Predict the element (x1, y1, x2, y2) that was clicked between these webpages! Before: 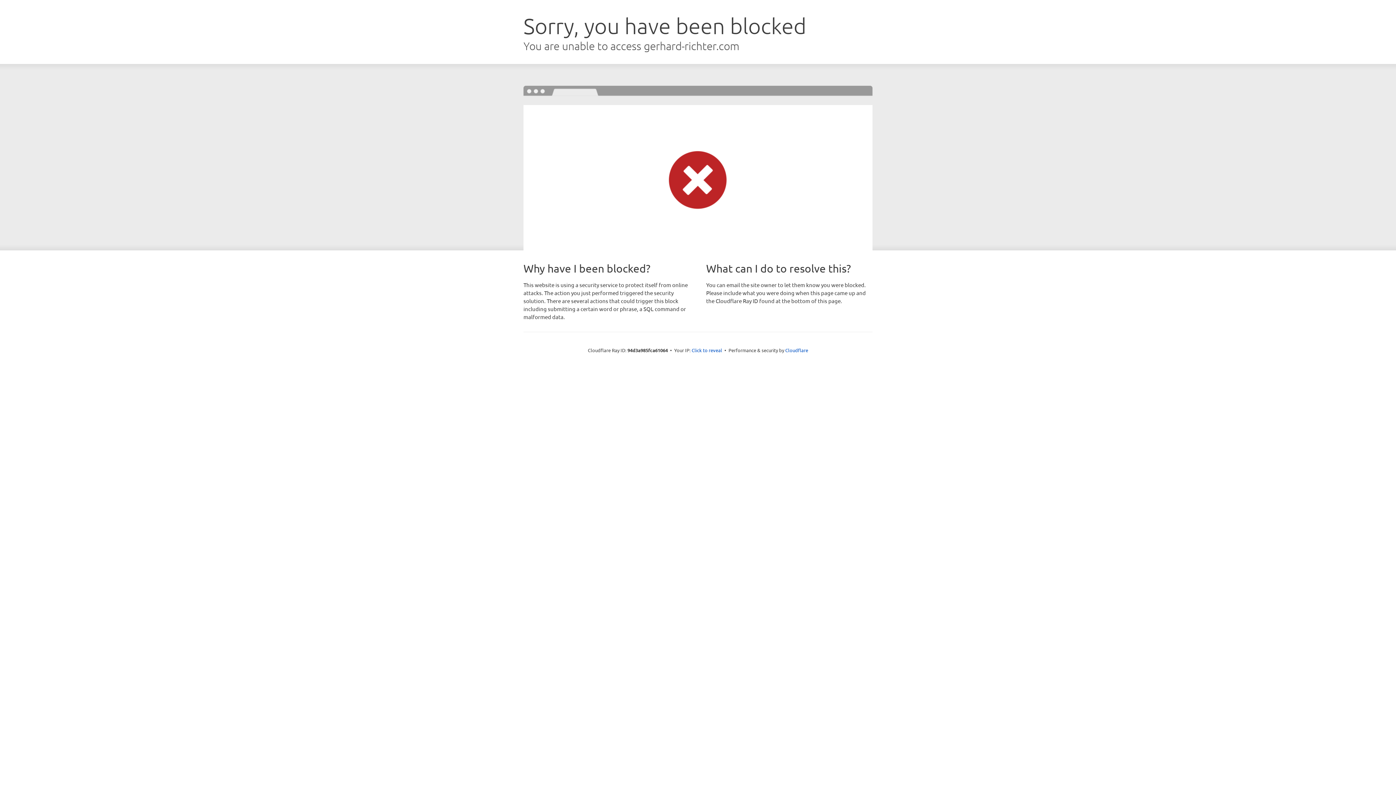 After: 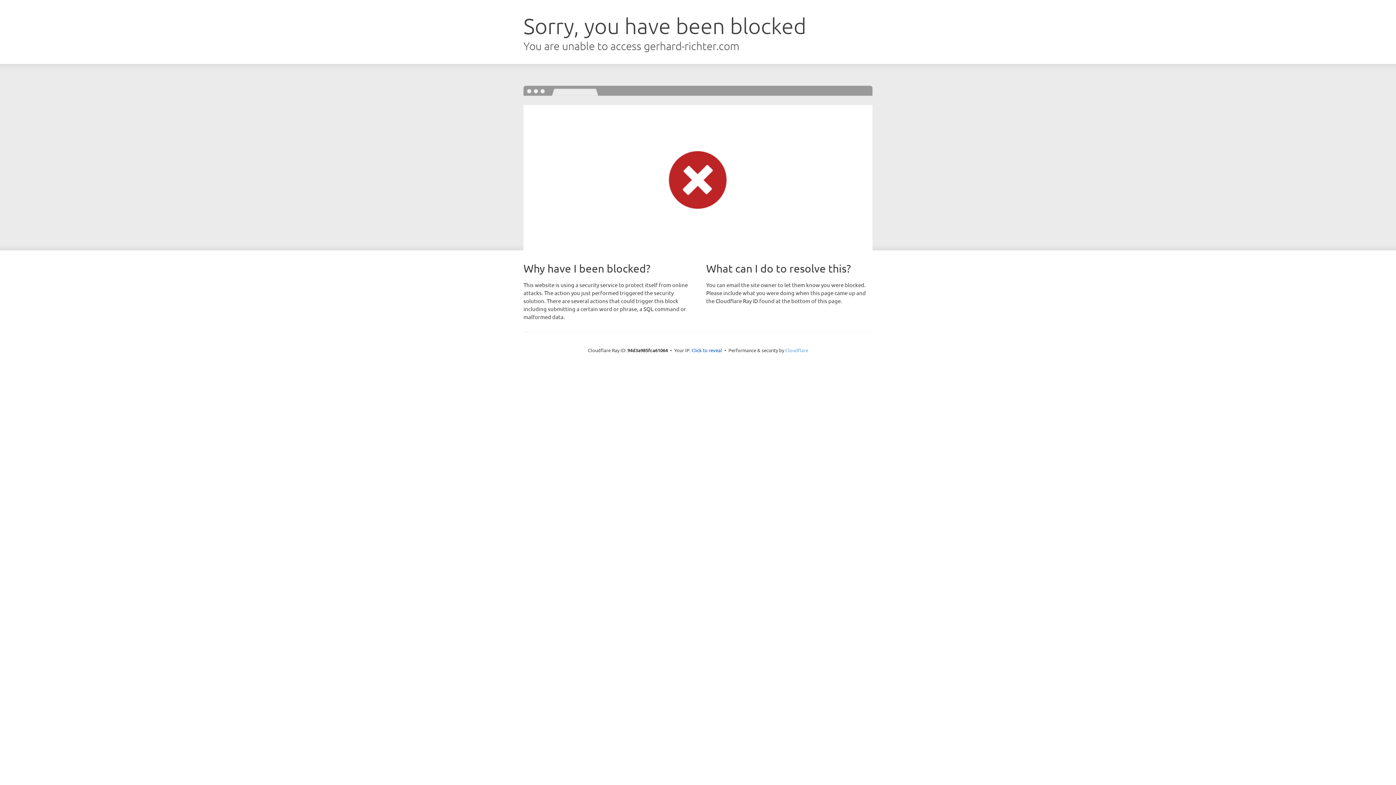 Action: bbox: (785, 347, 808, 353) label: Cloudflare